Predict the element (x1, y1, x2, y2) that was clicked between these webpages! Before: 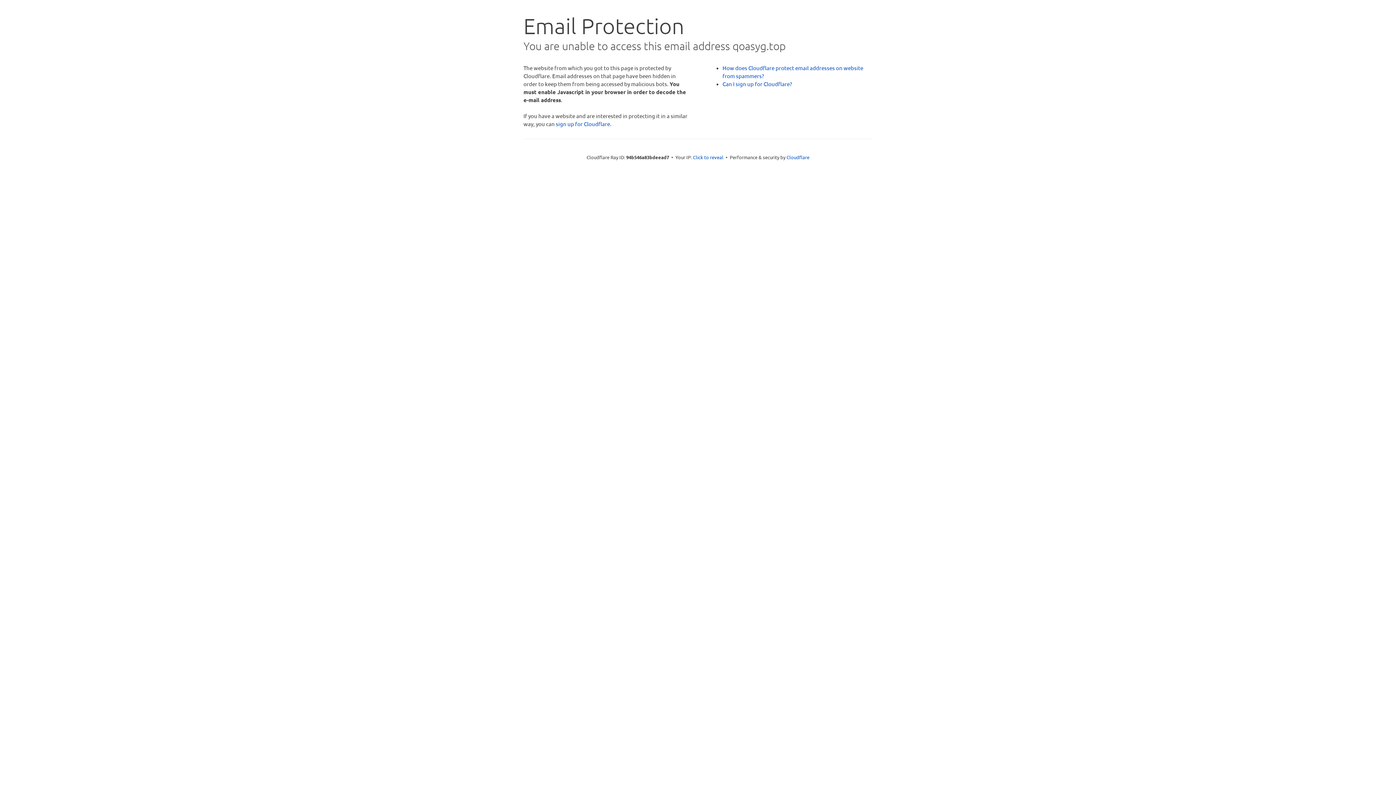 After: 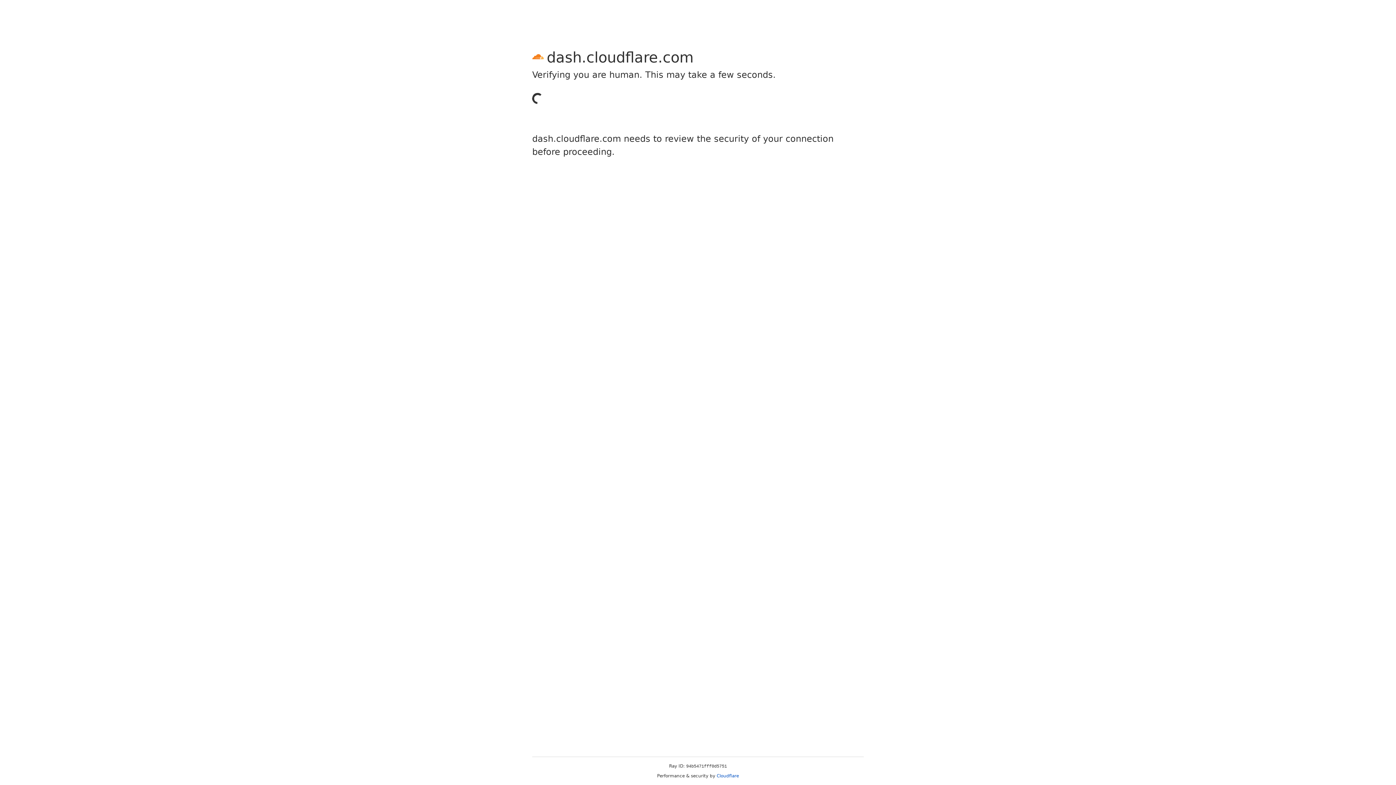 Action: bbox: (556, 120, 610, 127) label: sign up for Cloudflare